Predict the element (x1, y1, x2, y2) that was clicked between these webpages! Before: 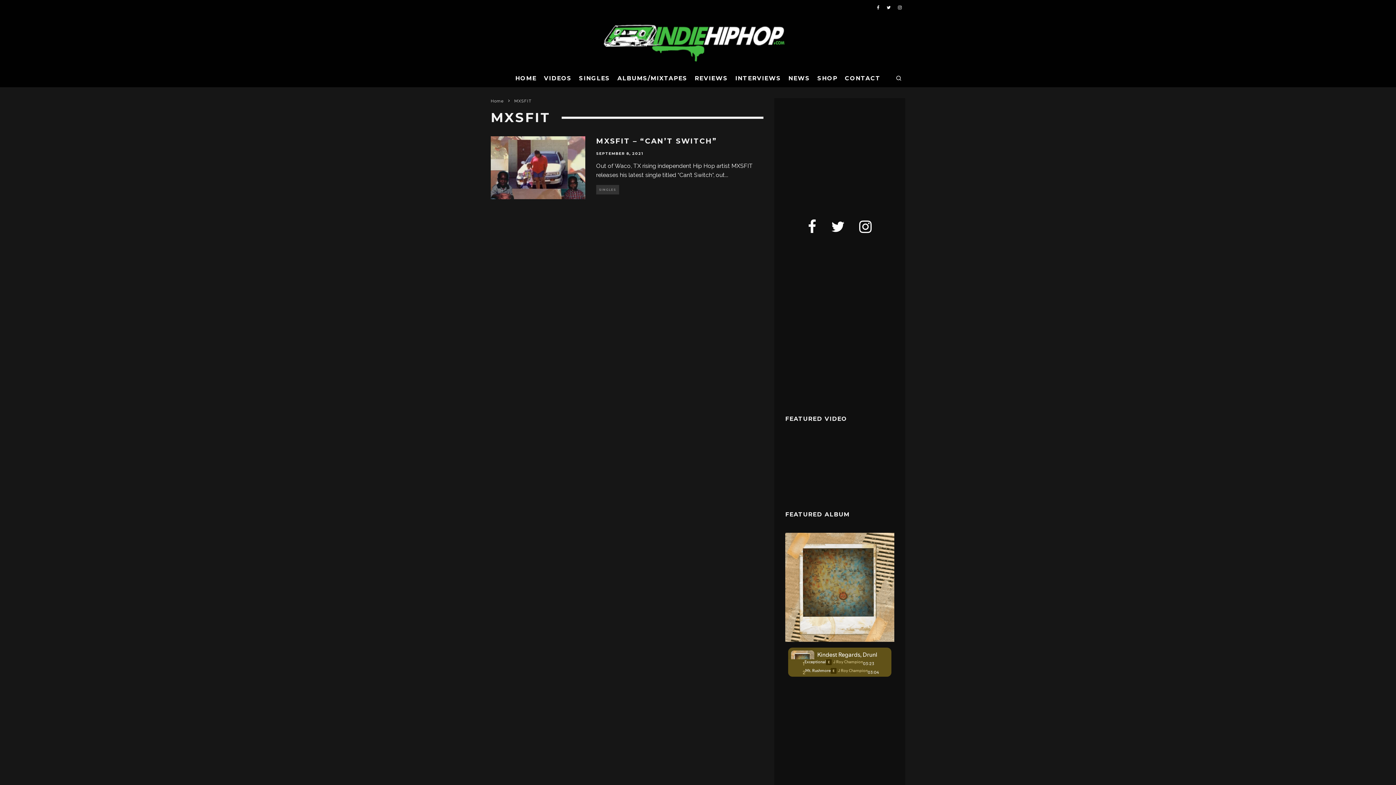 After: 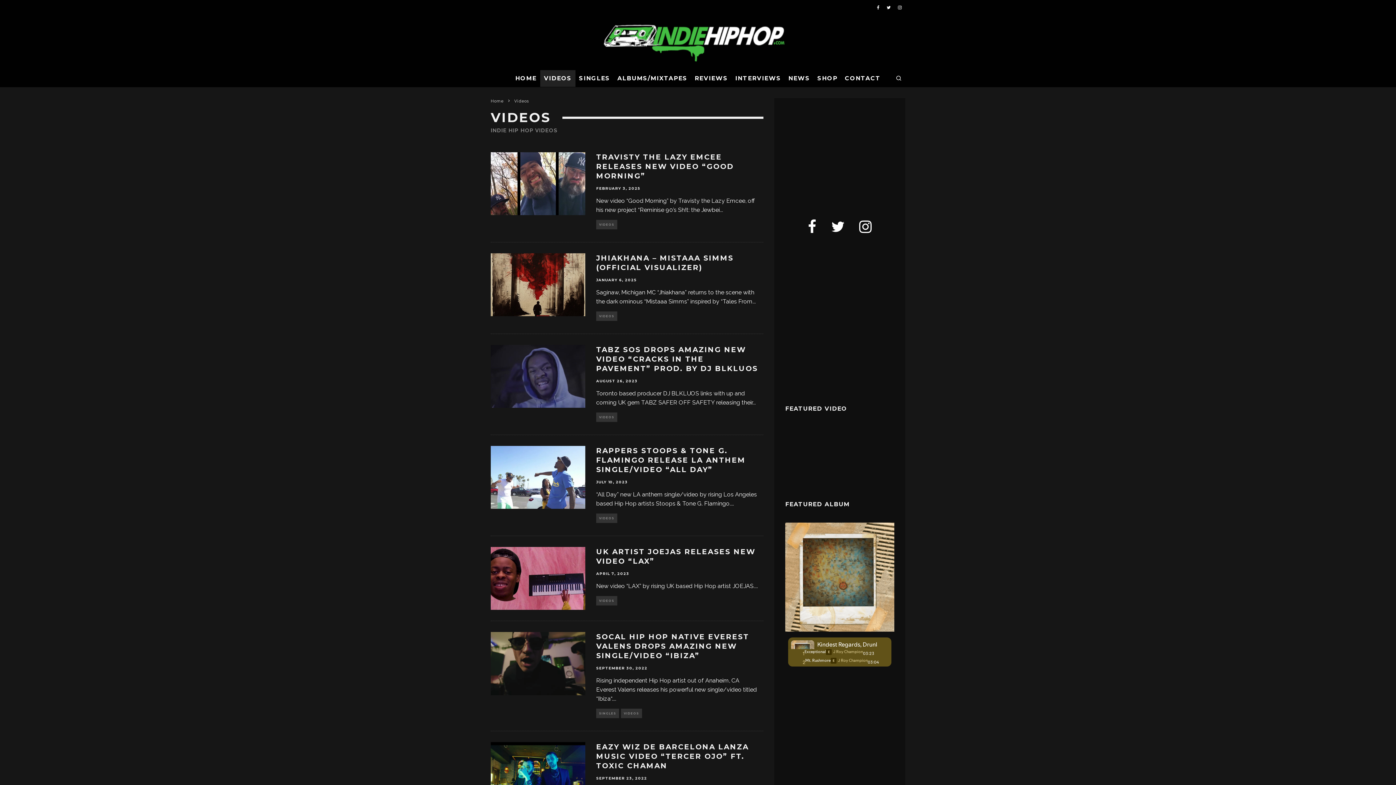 Action: label: VIDEOS bbox: (540, 70, 575, 86)